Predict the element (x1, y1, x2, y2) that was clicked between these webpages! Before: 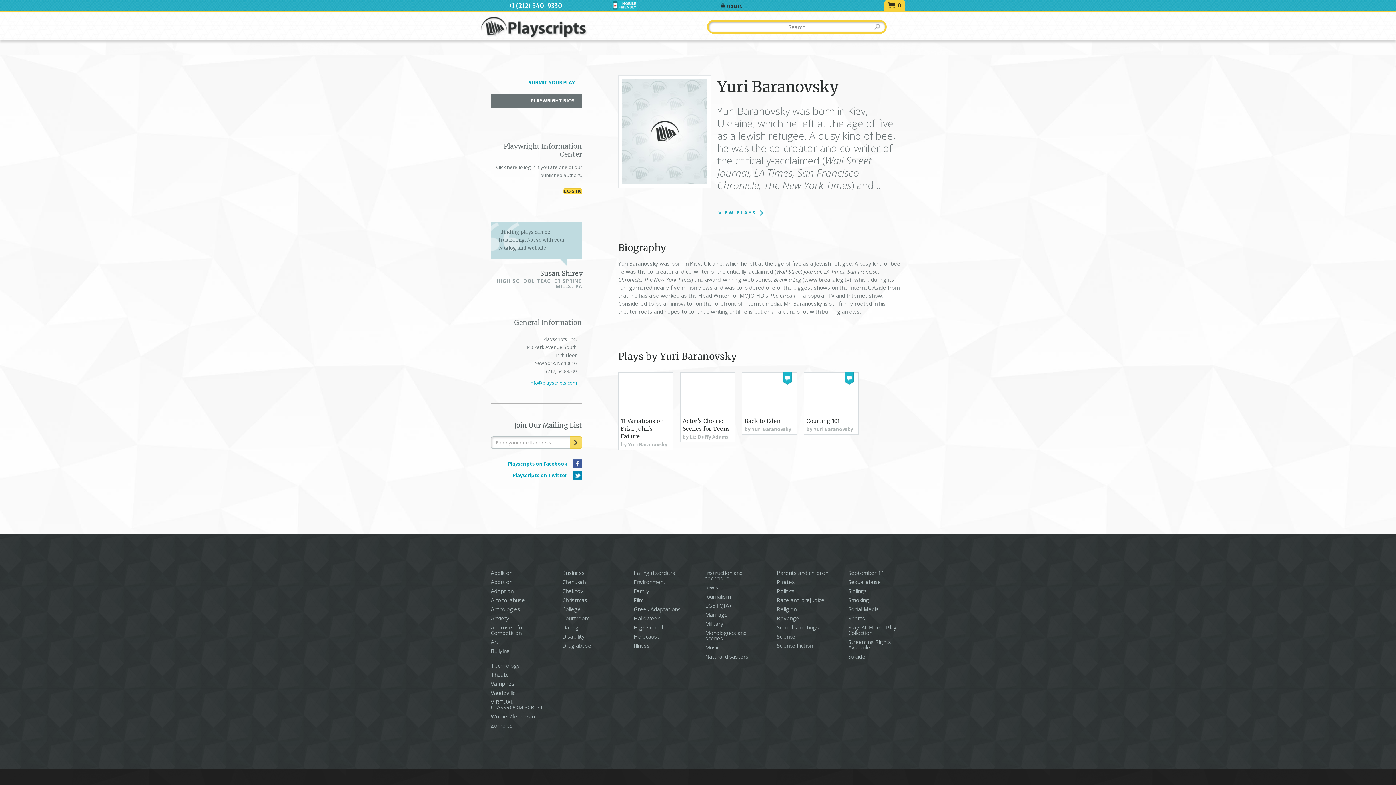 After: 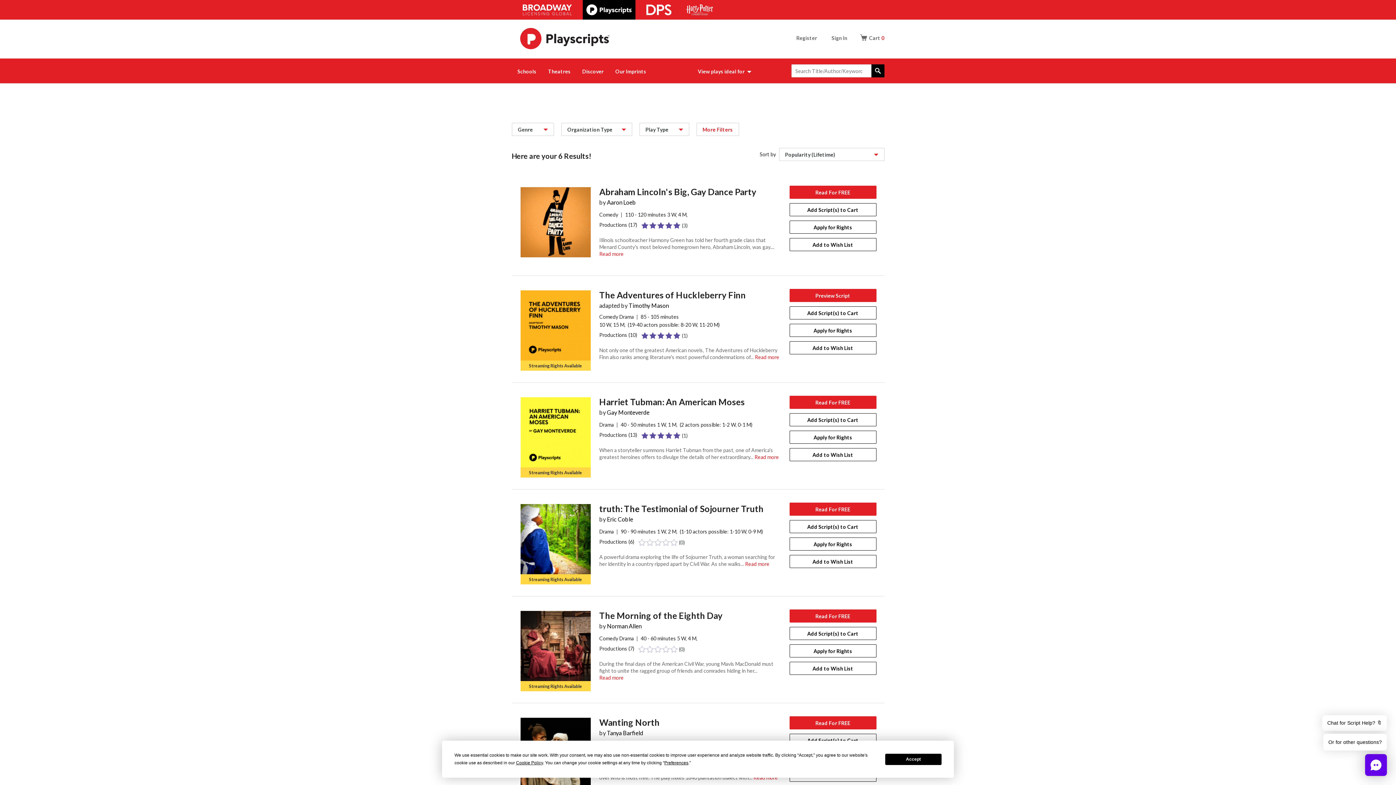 Action: label: Abolition bbox: (490, 569, 512, 576)